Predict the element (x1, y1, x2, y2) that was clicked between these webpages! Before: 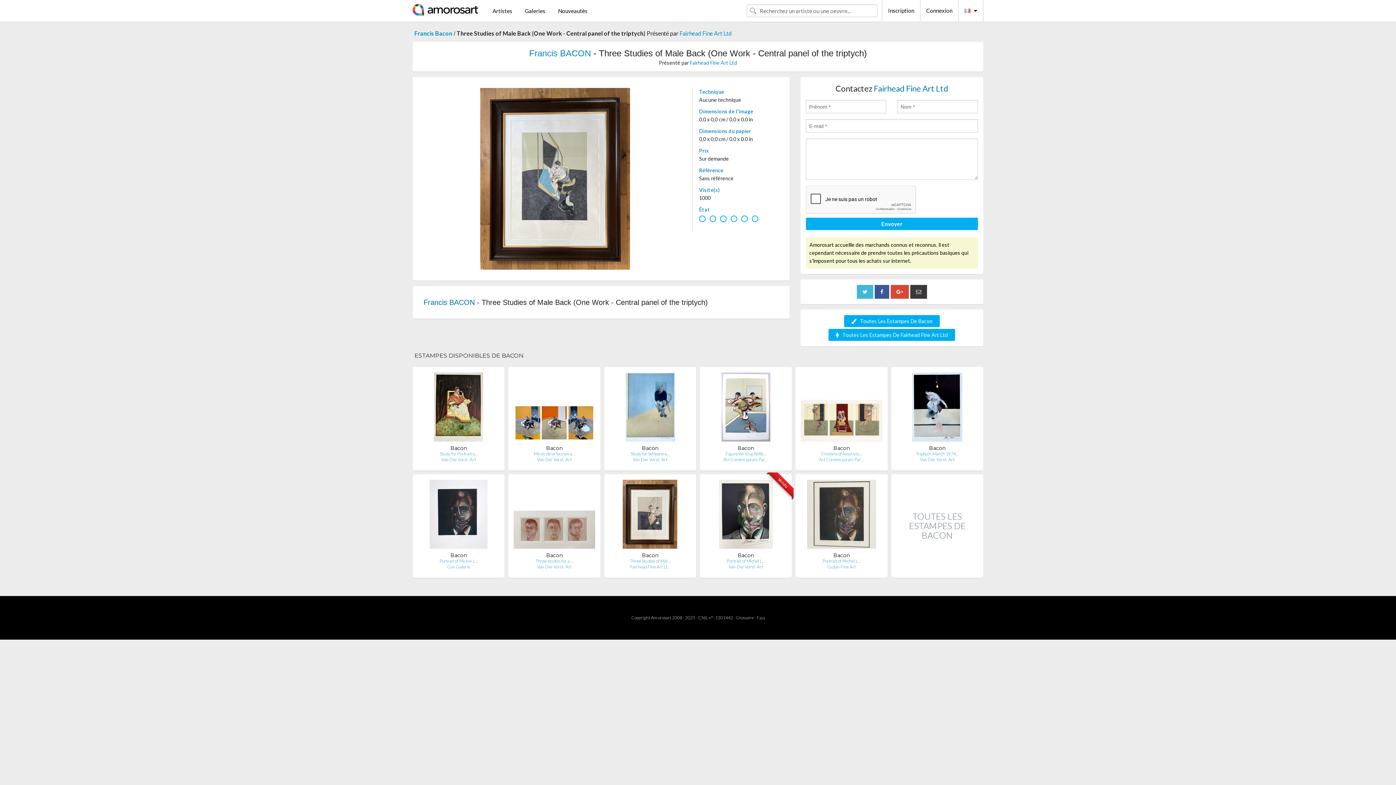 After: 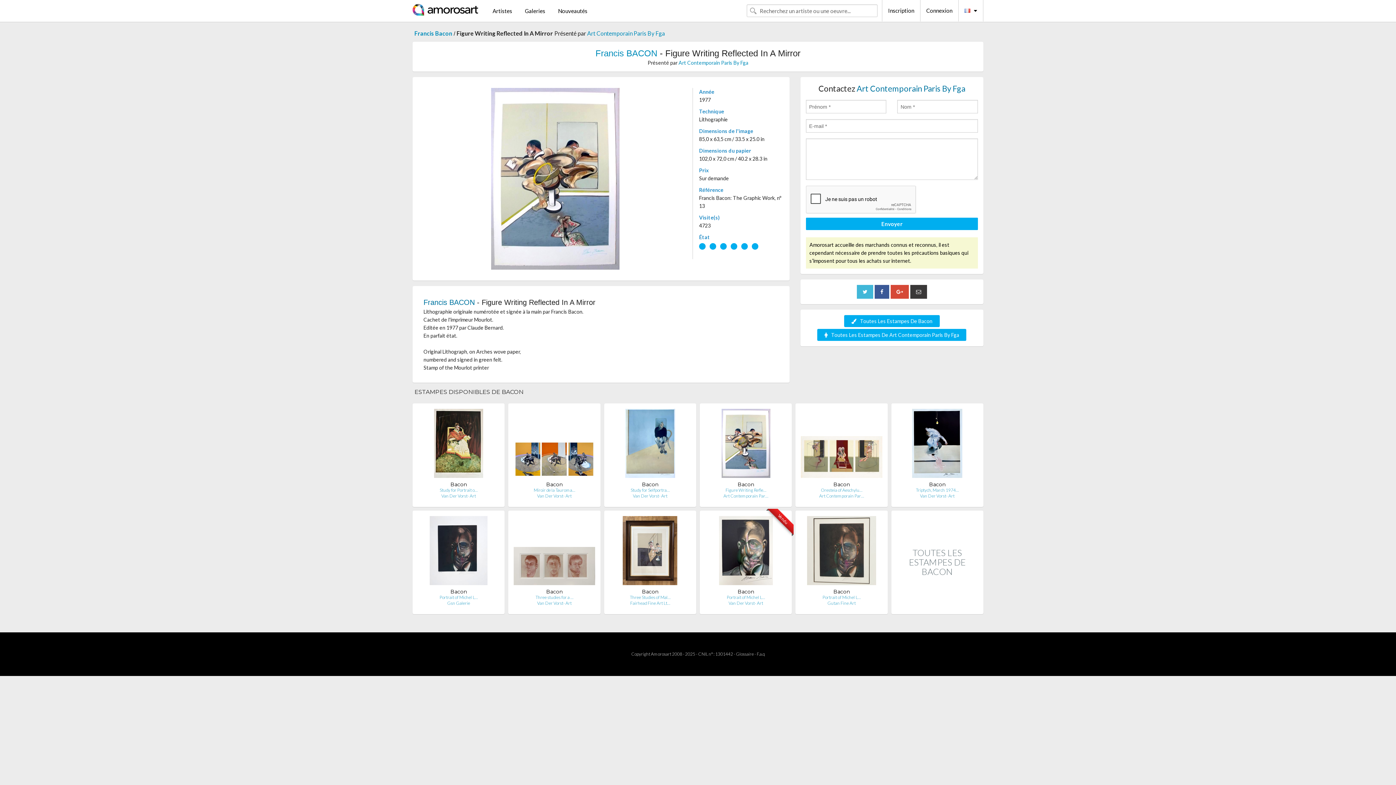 Action: label: Figure Writing Refle… bbox: (725, 451, 766, 456)